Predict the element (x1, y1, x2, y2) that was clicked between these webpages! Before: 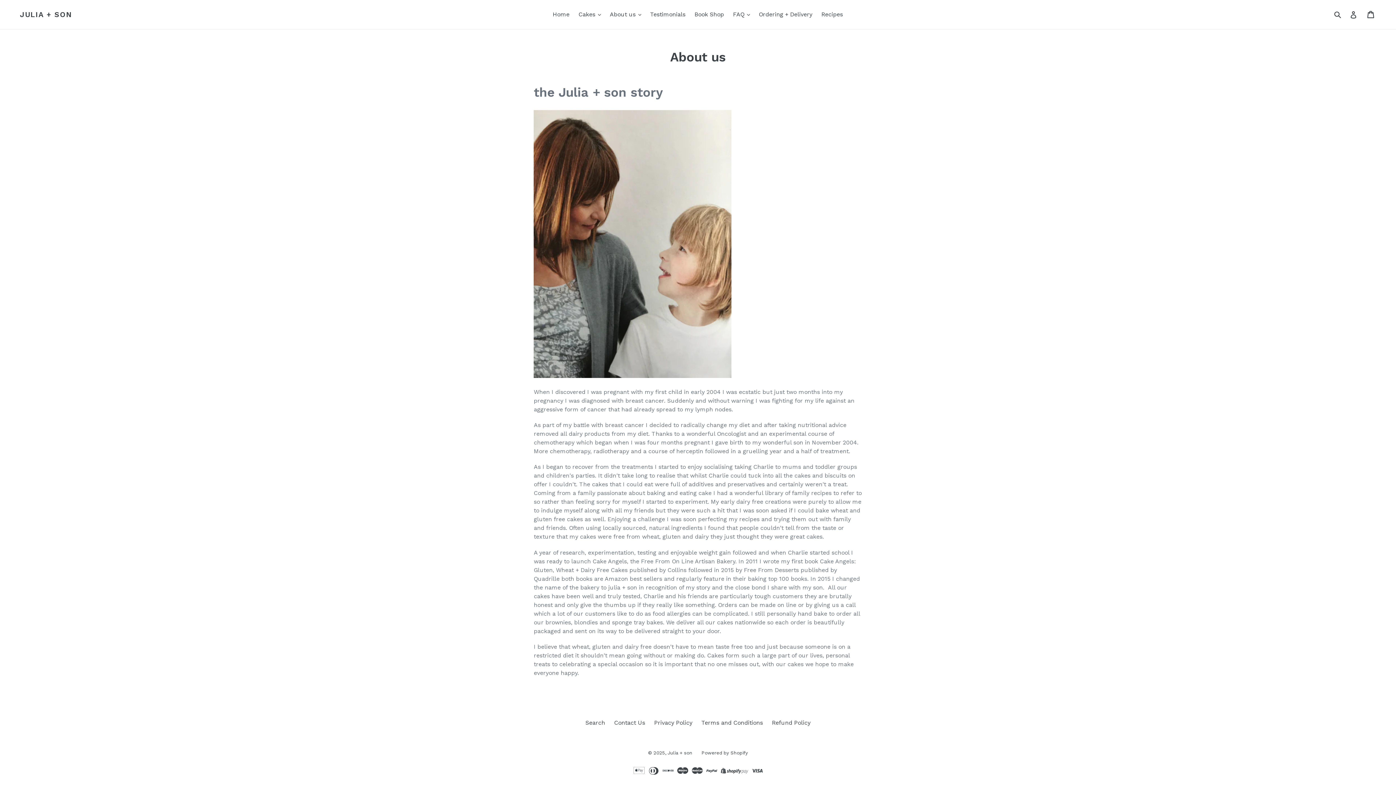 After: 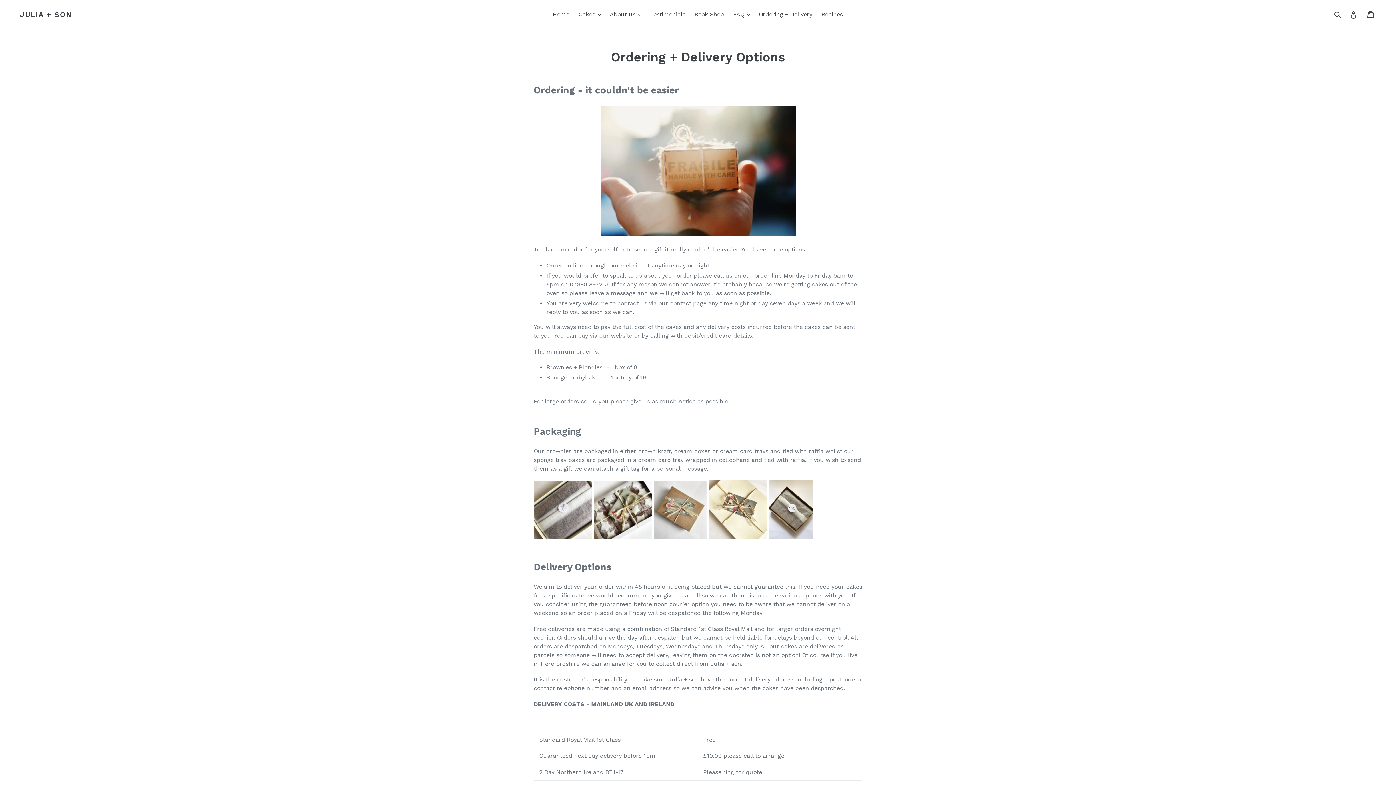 Action: bbox: (755, 9, 816, 20) label: Ordering + Delivery